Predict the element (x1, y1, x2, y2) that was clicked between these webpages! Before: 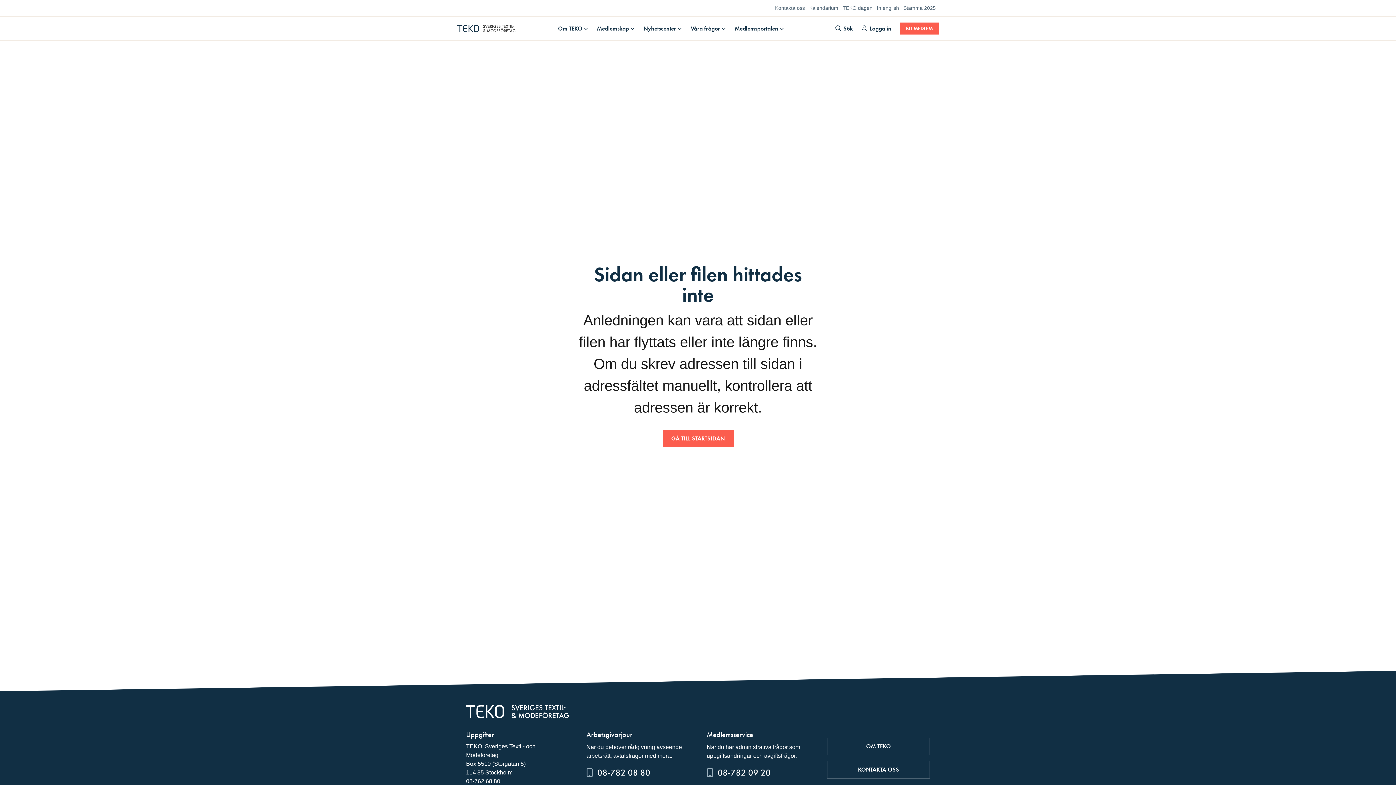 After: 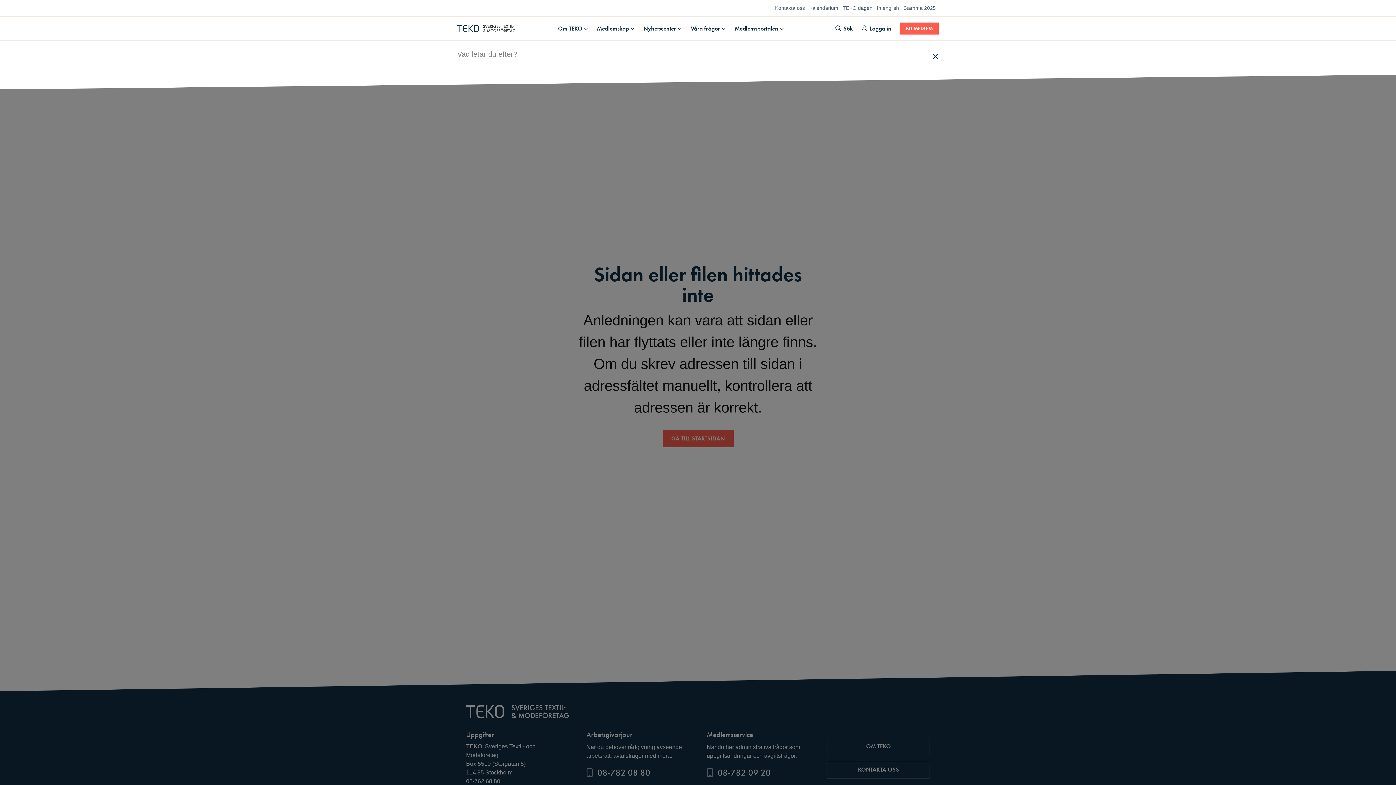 Action: bbox: (826, 25, 853, 31) label:  Sök